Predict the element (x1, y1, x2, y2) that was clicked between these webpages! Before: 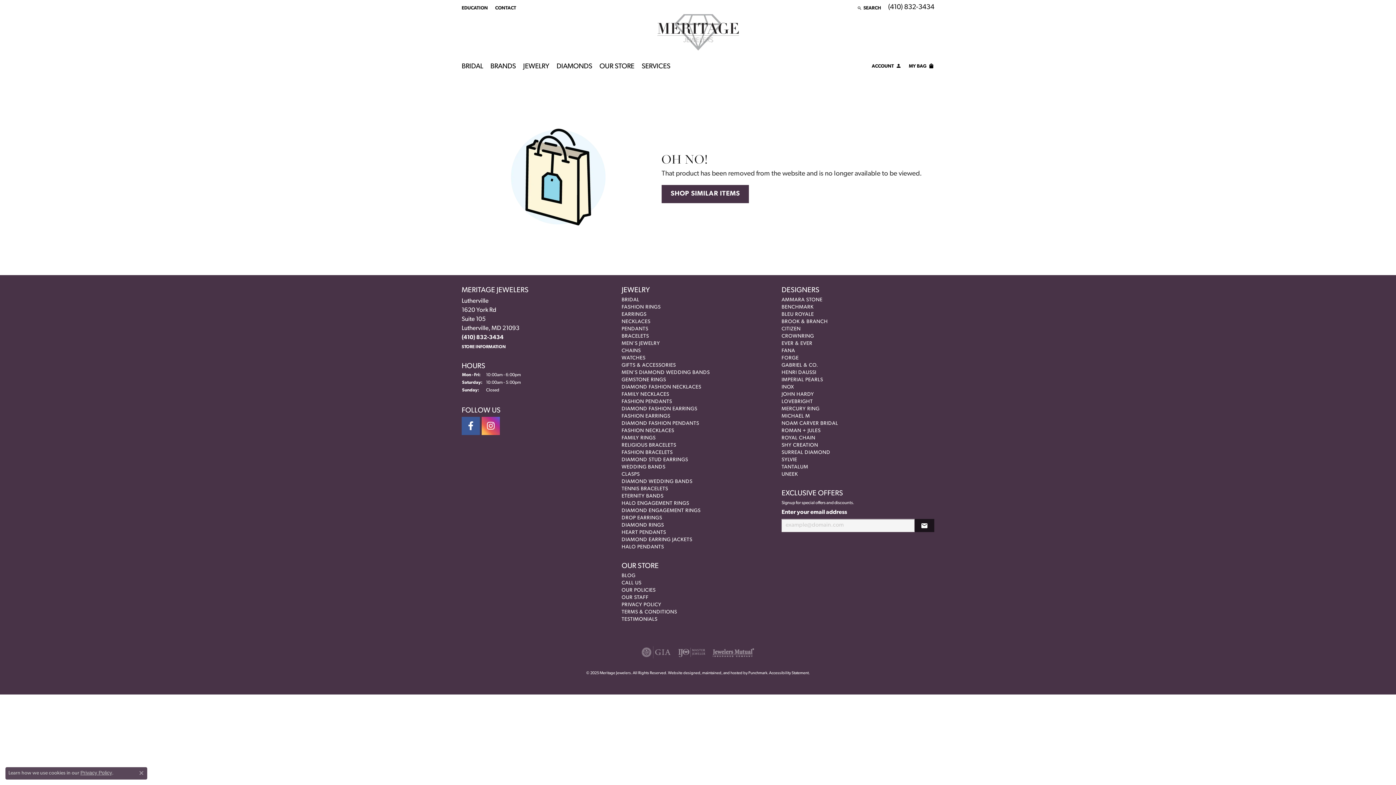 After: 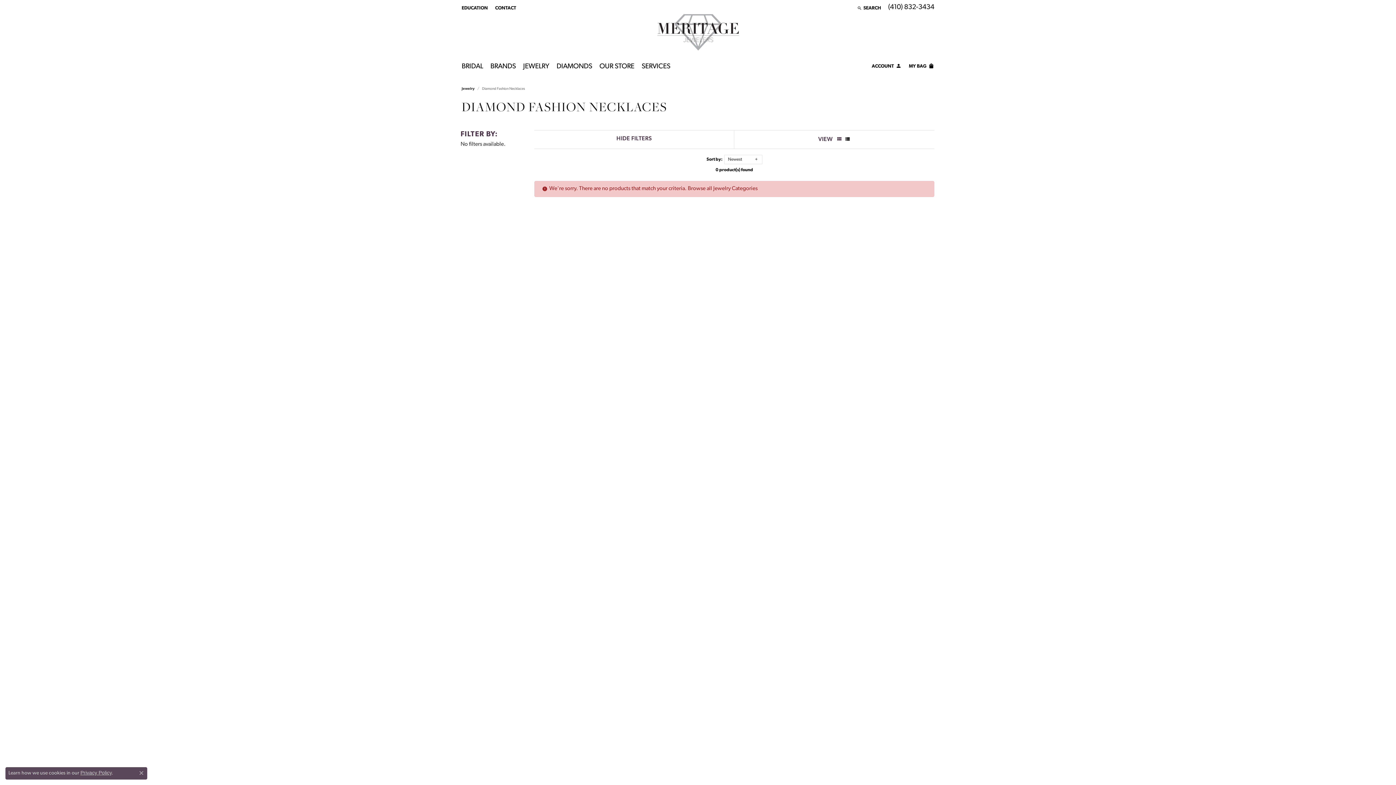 Action: label: DIAMOND FASHION NECKLACES bbox: (621, 384, 701, 390)